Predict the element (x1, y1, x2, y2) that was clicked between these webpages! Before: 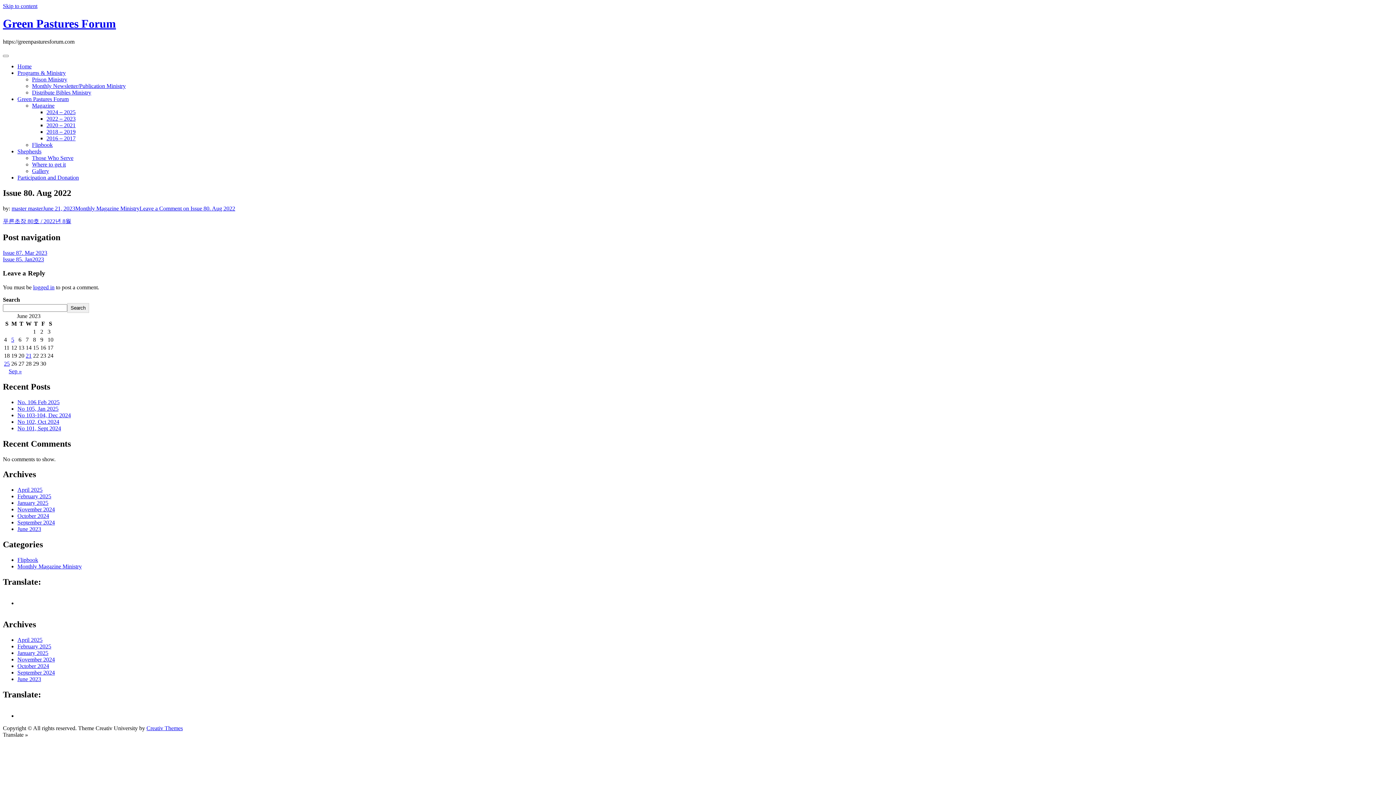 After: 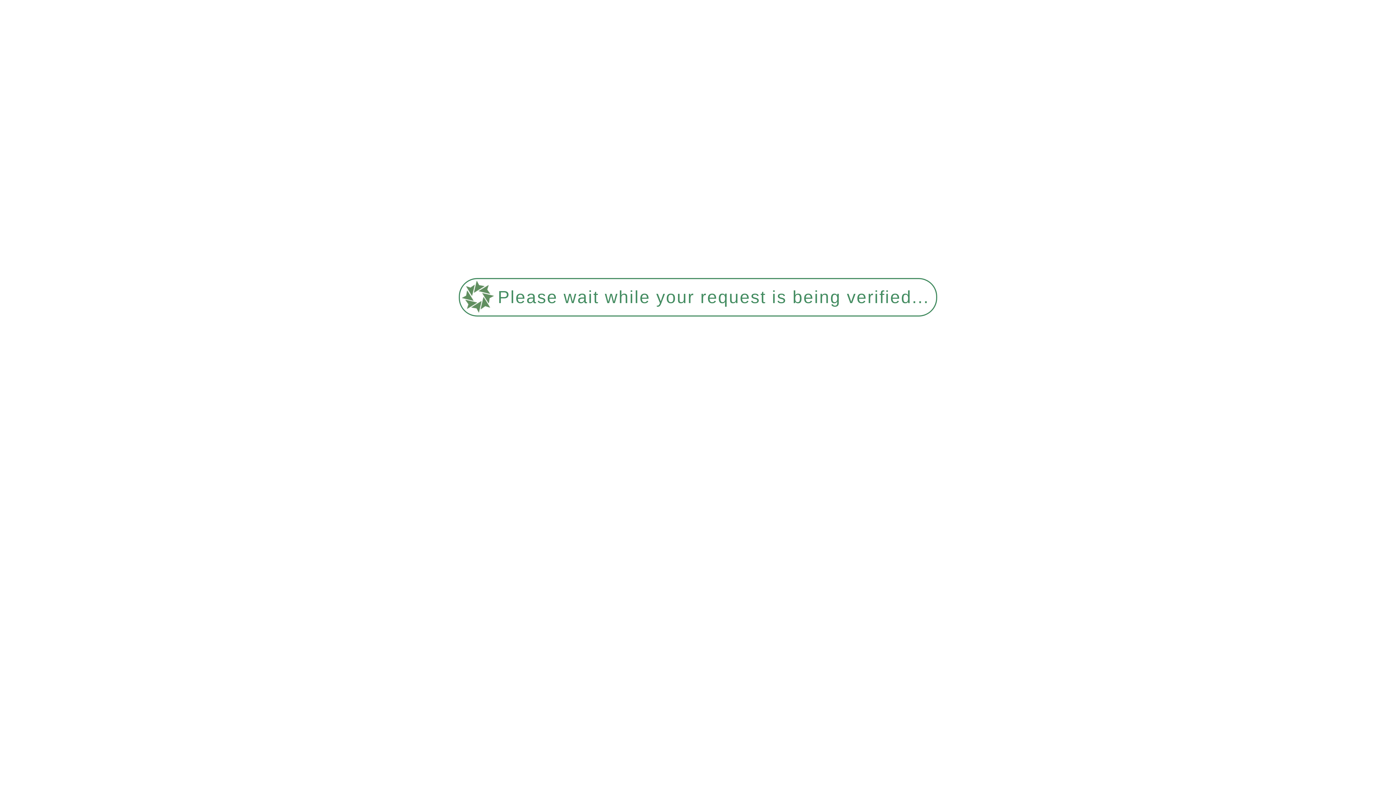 Action: bbox: (17, 650, 48, 656) label: January 2025